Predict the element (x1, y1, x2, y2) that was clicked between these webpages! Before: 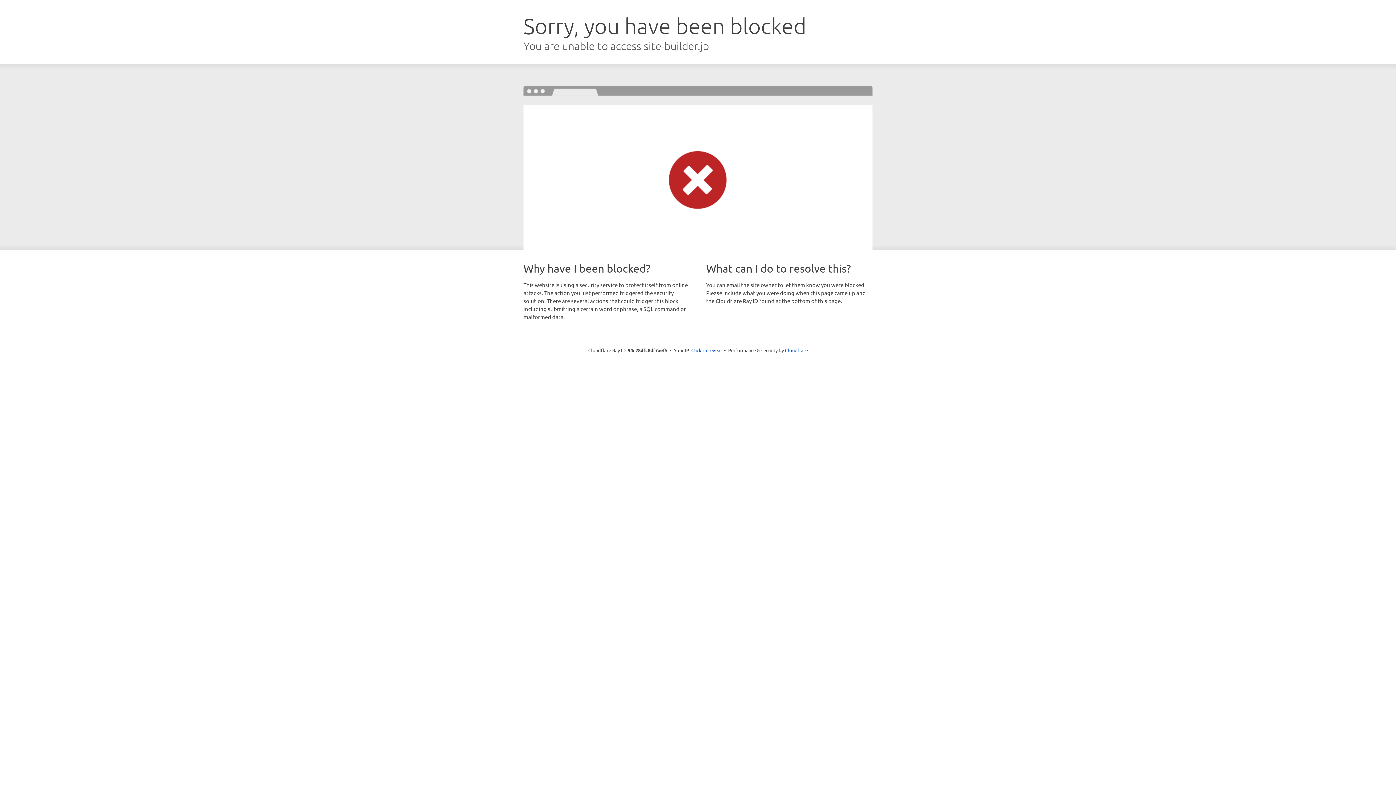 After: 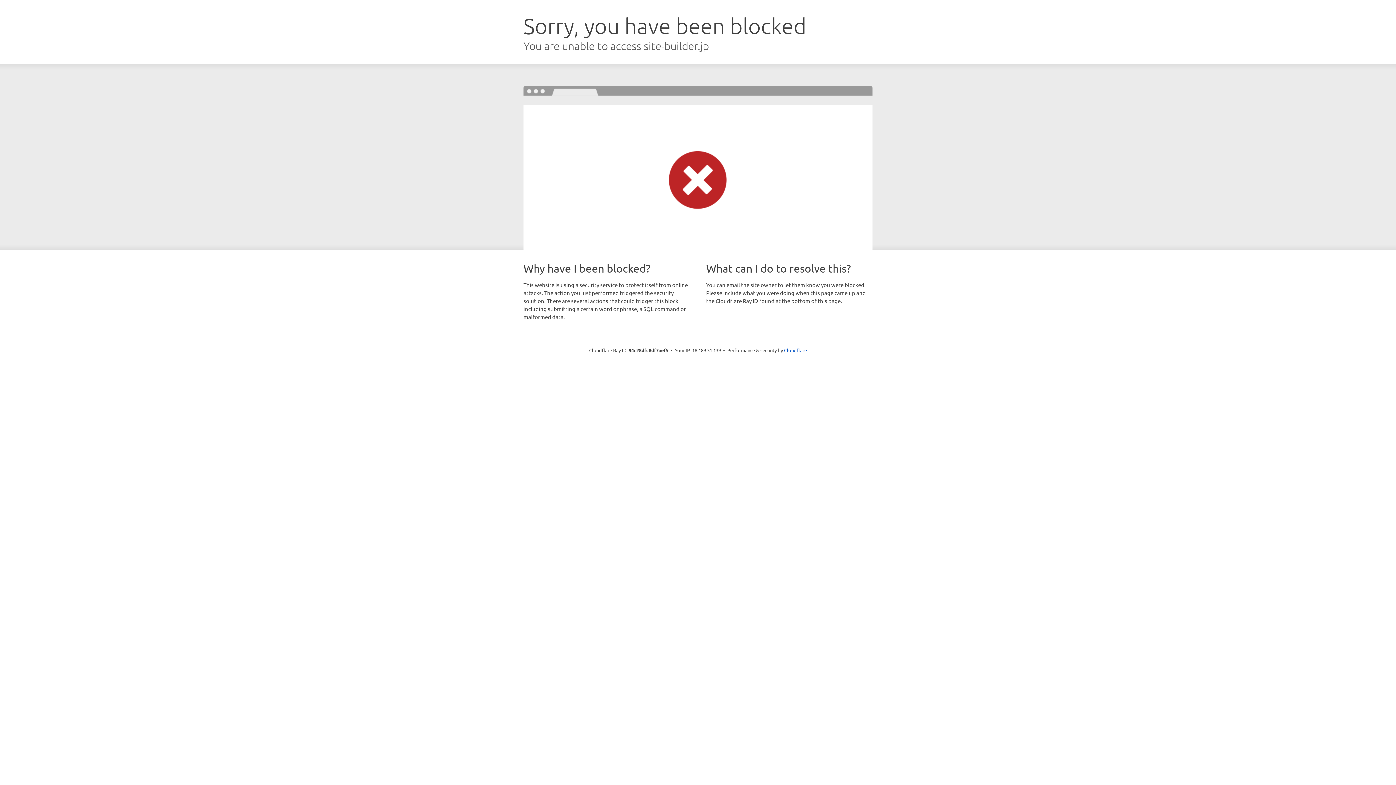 Action: bbox: (691, 346, 722, 353) label: Click to reveal